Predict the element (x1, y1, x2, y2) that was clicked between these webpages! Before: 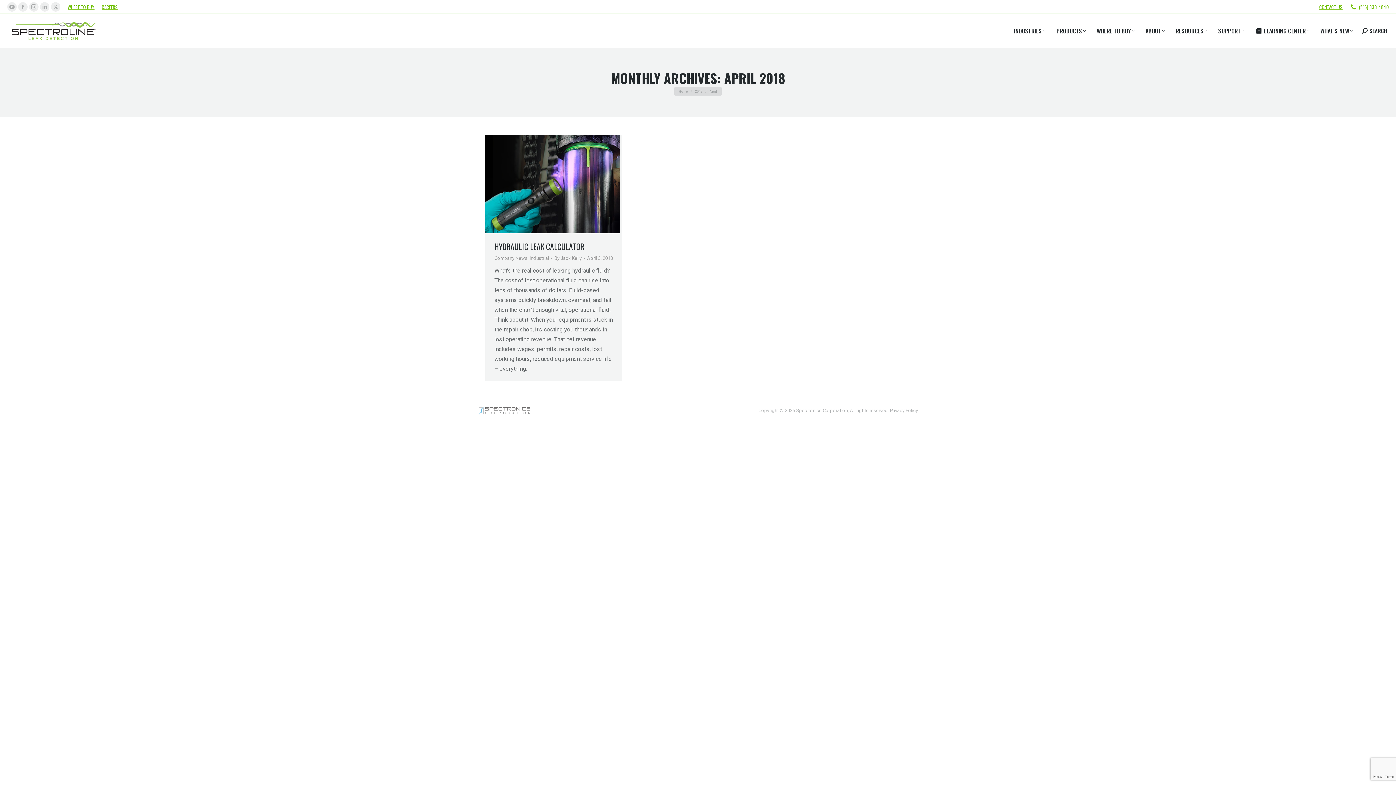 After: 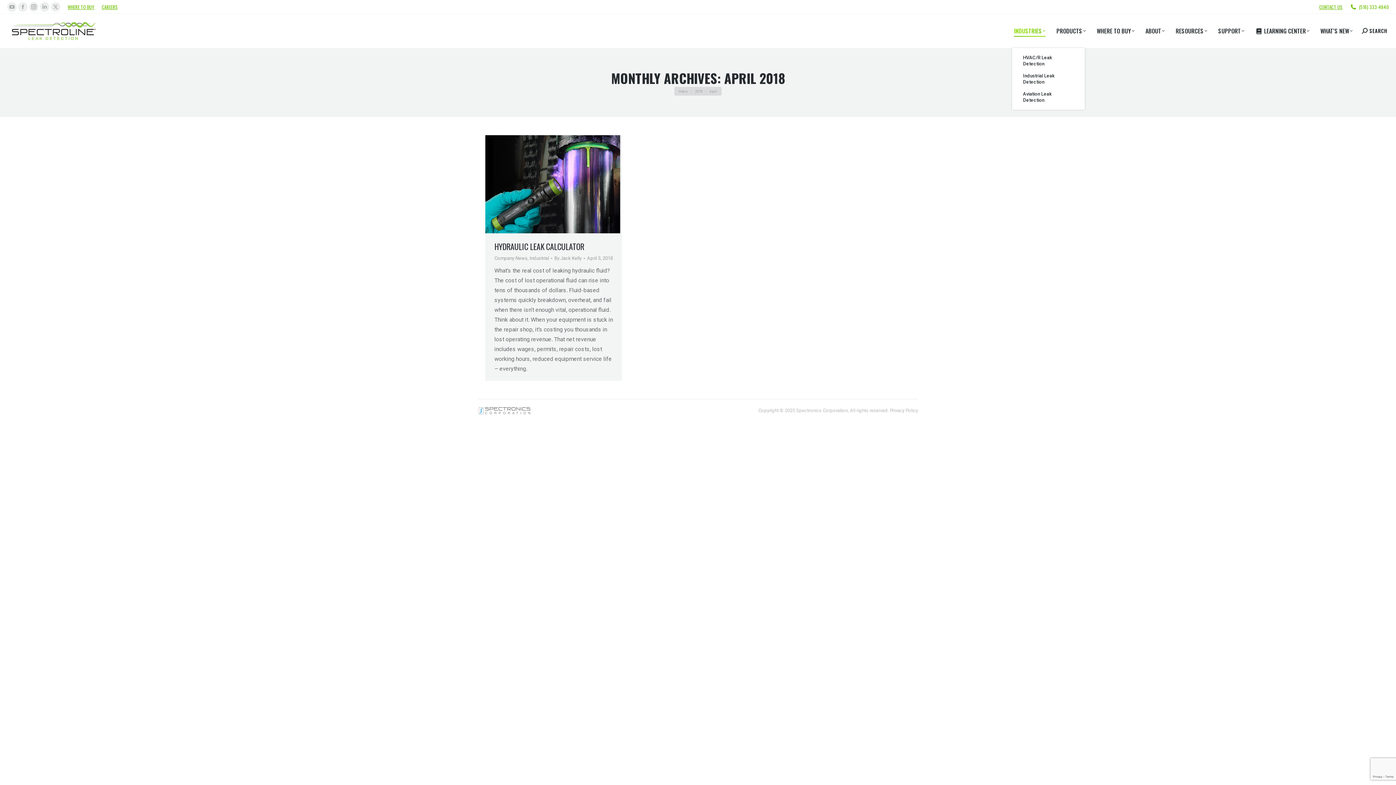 Action: label: INDUSTRIES bbox: (1014, 20, 1045, 41)